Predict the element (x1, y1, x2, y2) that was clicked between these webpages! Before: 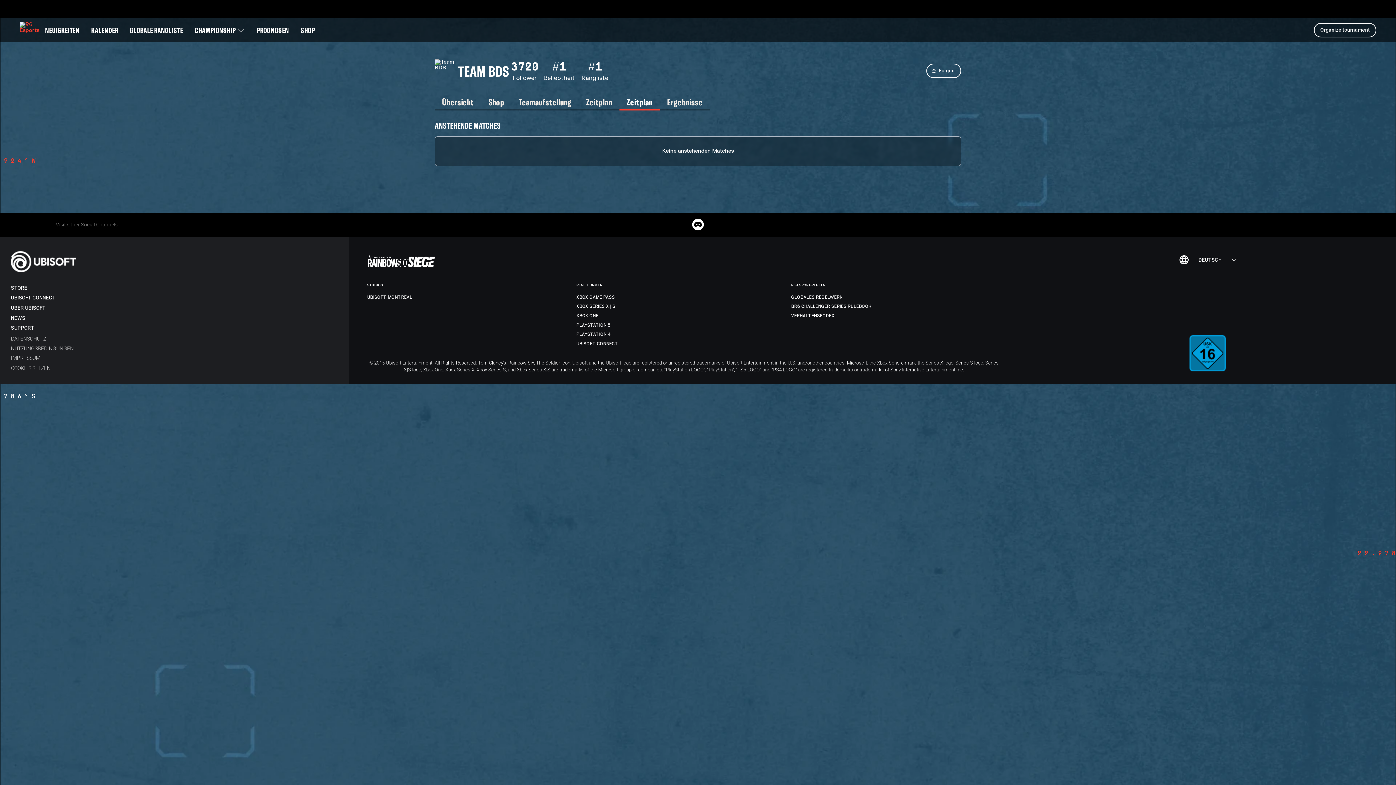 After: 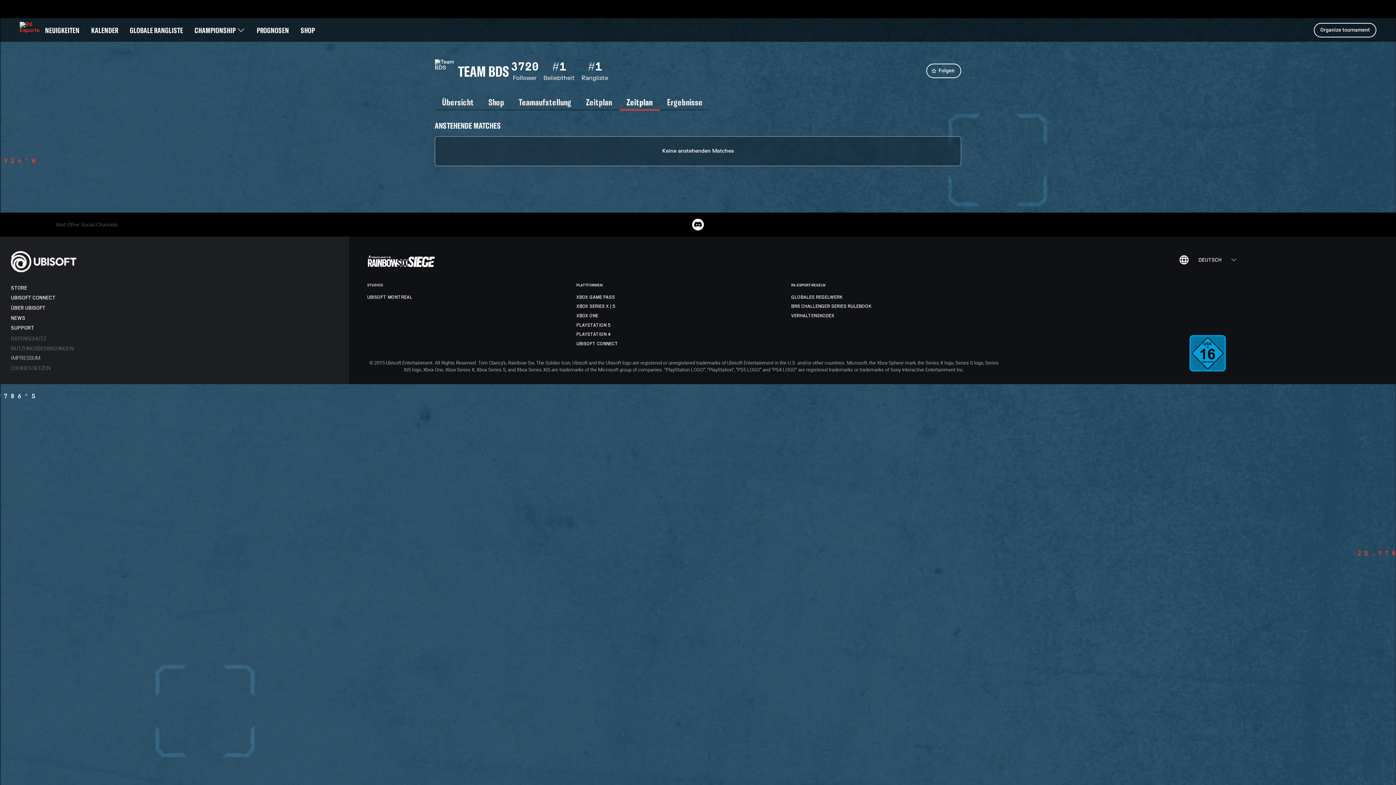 Action: bbox: (10, 353, 73, 362) label: IMPRESSUM